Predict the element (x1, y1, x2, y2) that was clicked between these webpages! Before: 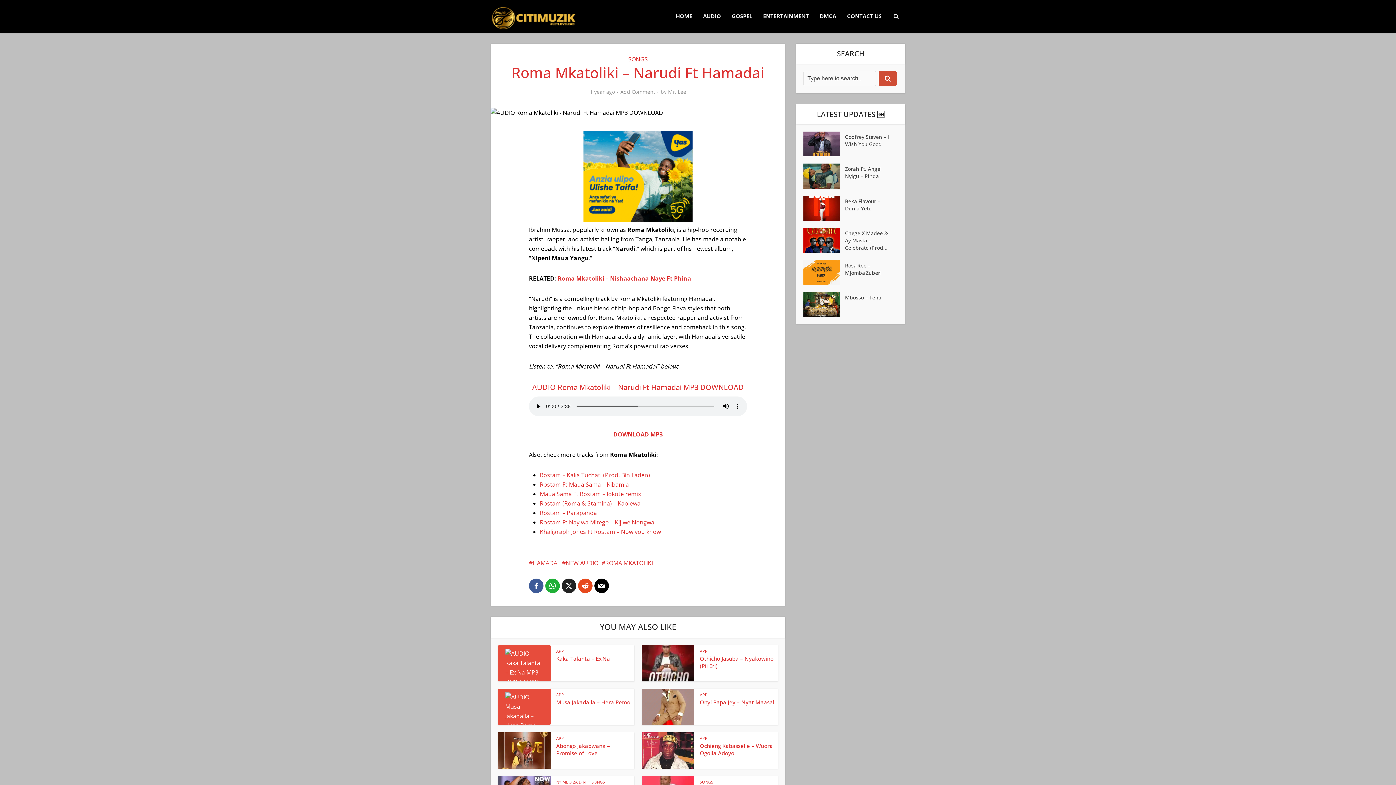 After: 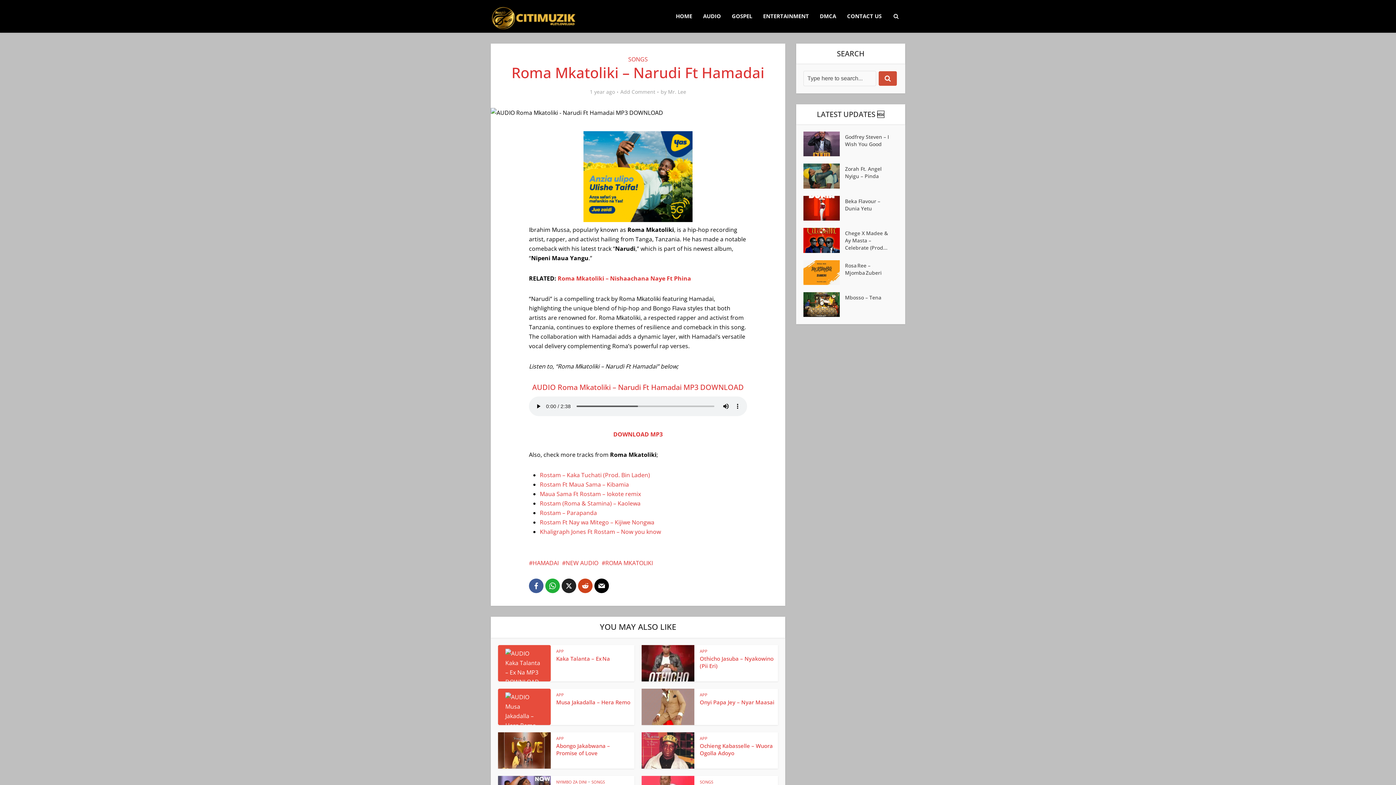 Action: bbox: (578, 578, 592, 593)